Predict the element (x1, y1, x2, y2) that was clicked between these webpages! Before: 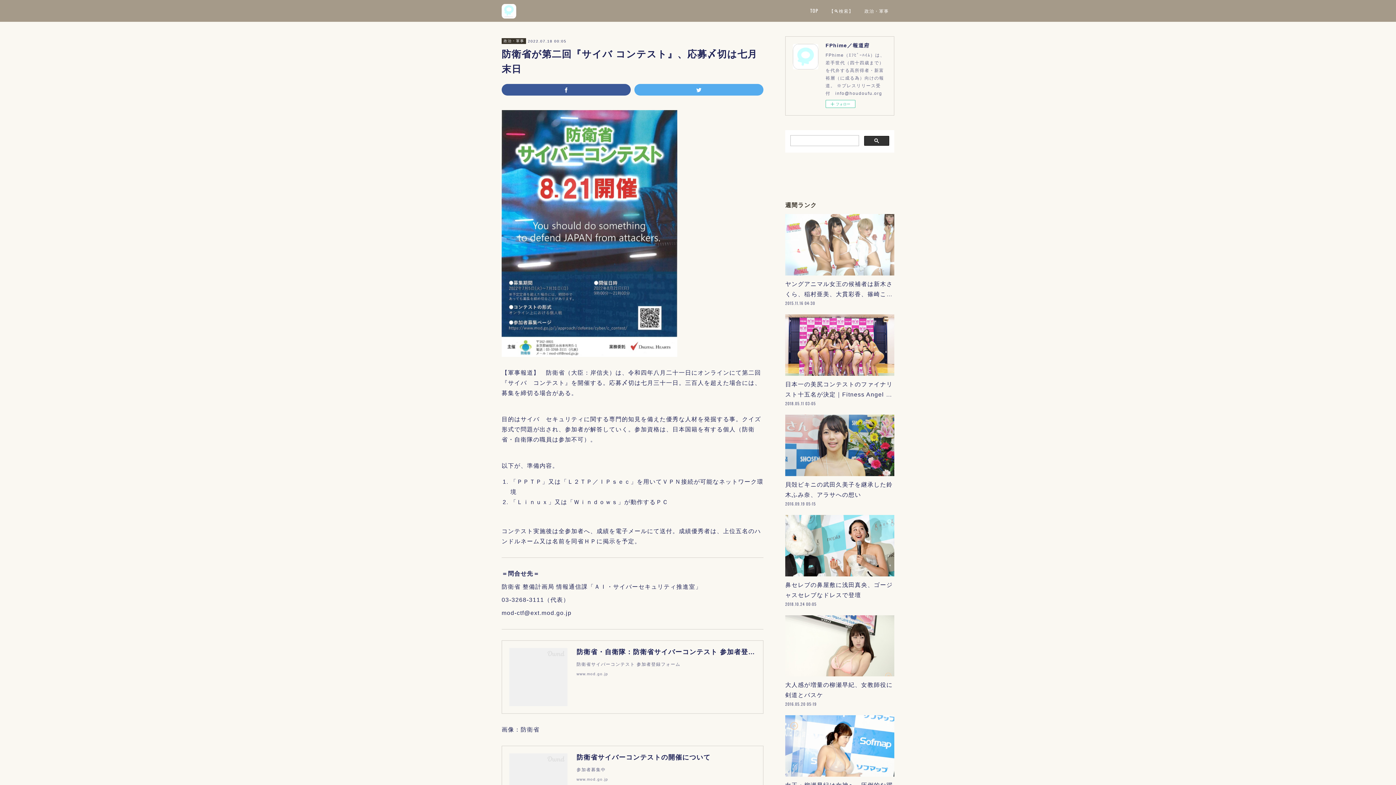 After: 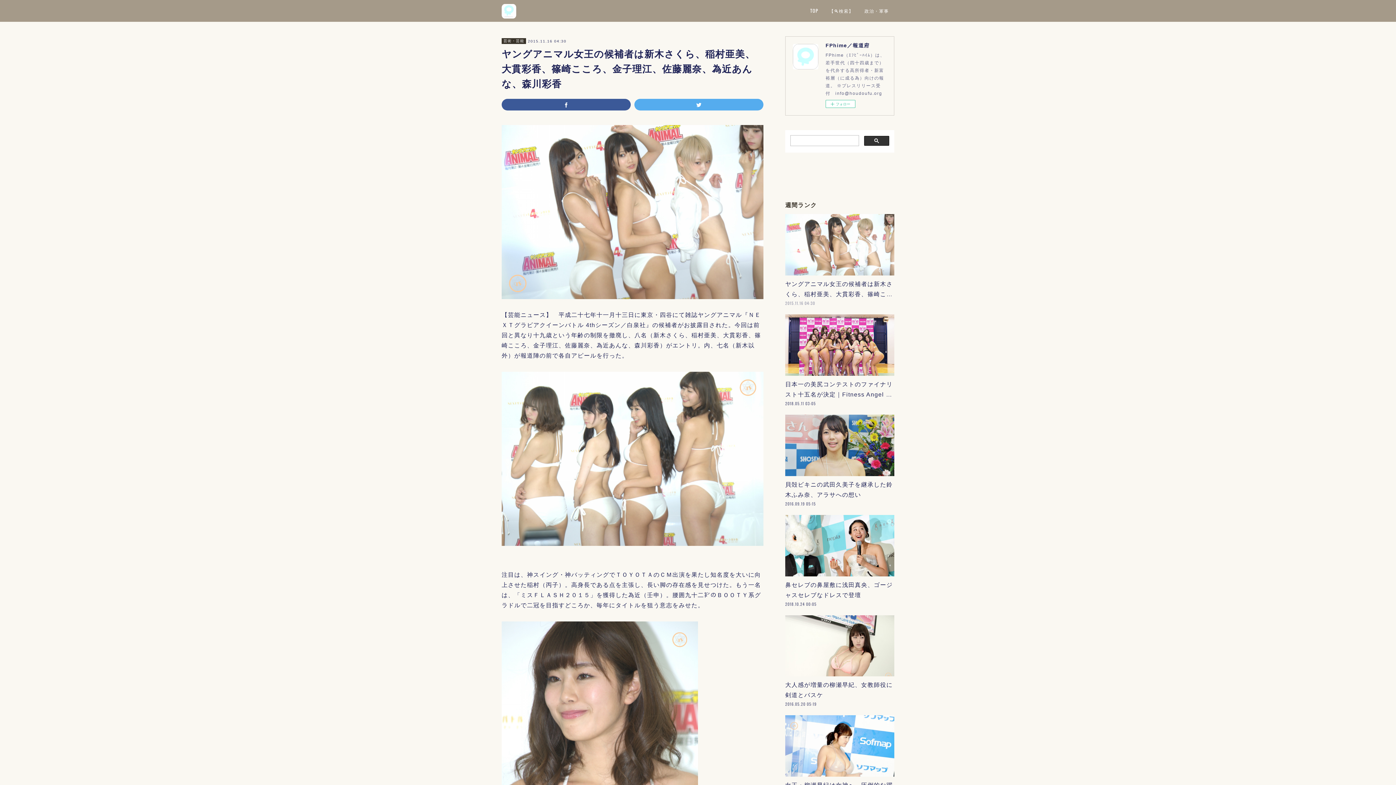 Action: label: 2015.11.16 04:30 bbox: (785, 301, 815, 305)